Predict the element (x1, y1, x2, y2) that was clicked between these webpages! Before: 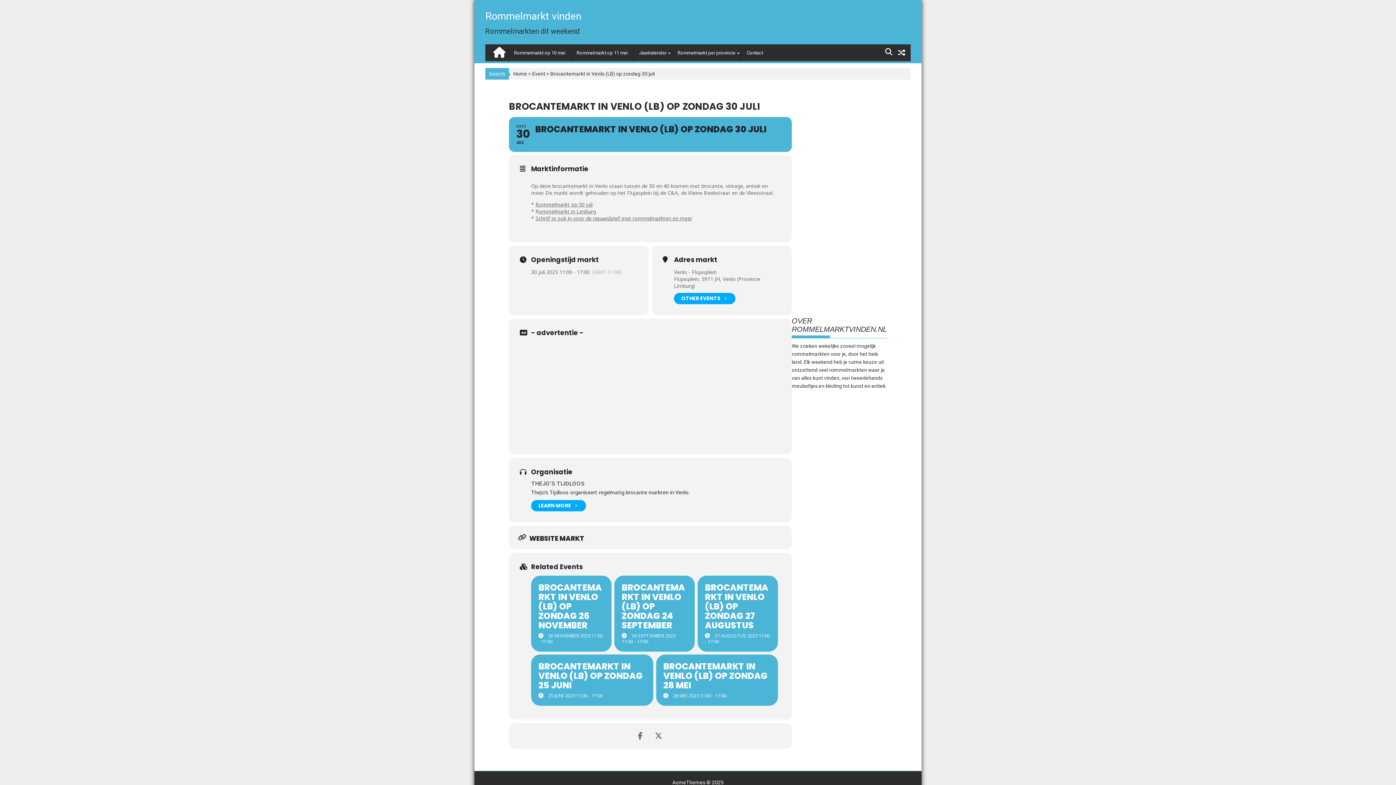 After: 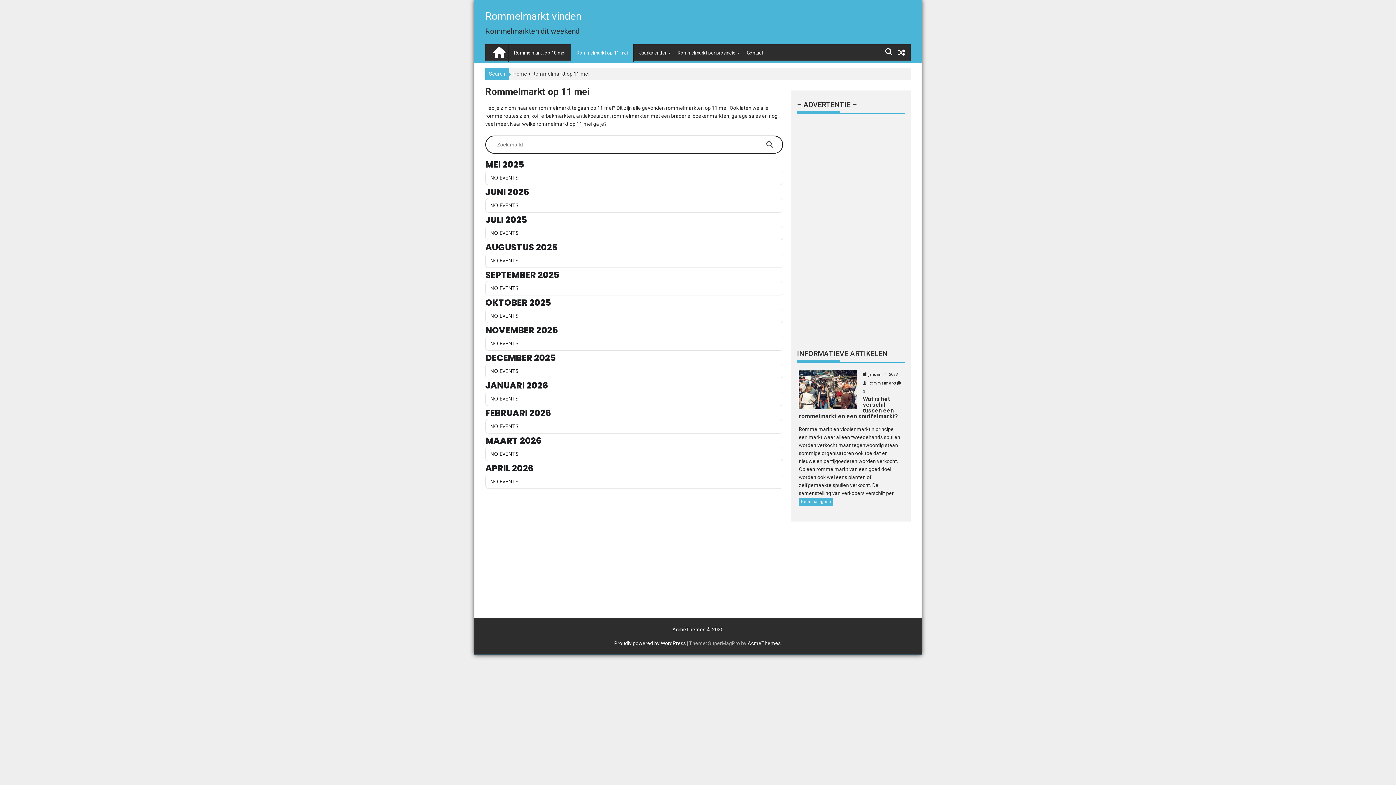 Action: bbox: (571, 44, 633, 61) label: Rommelmarkt op 11 mei